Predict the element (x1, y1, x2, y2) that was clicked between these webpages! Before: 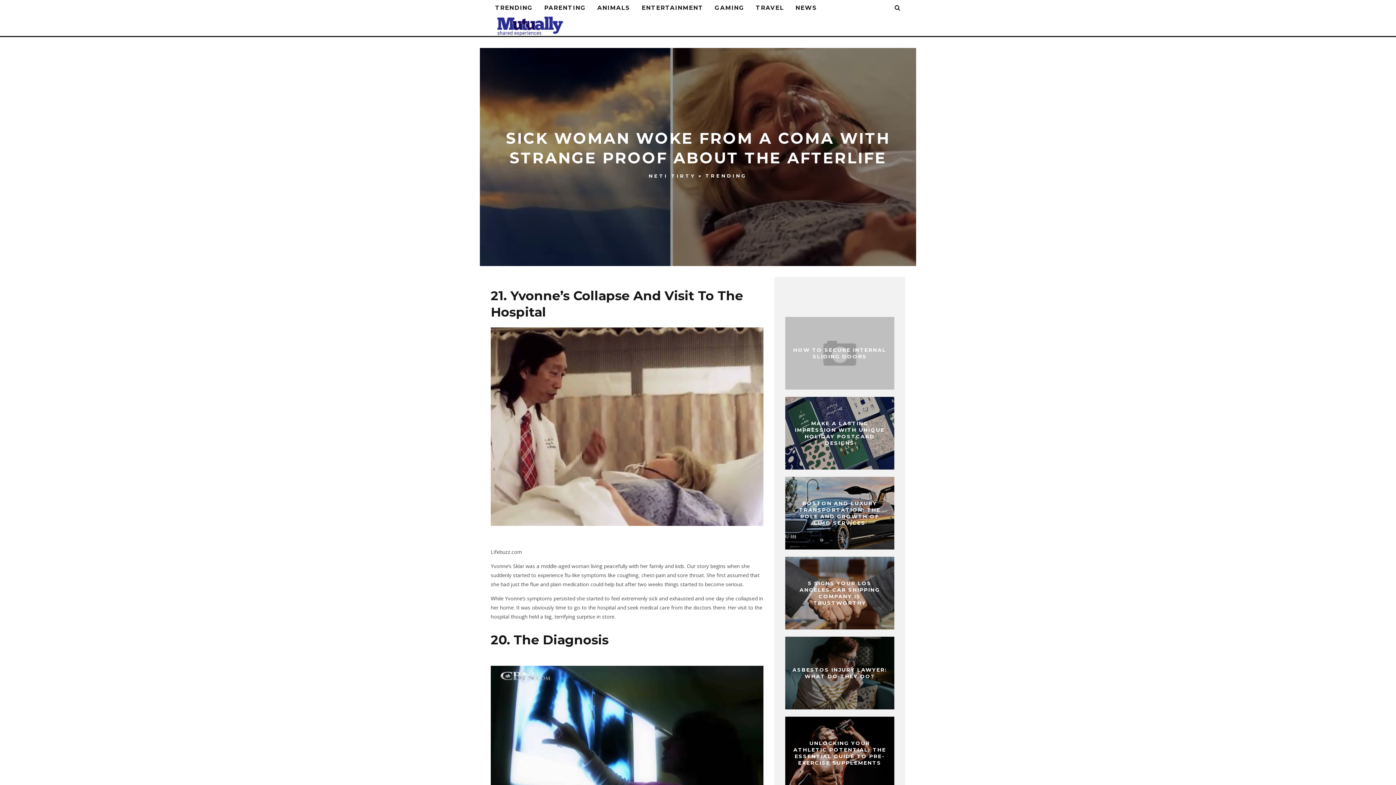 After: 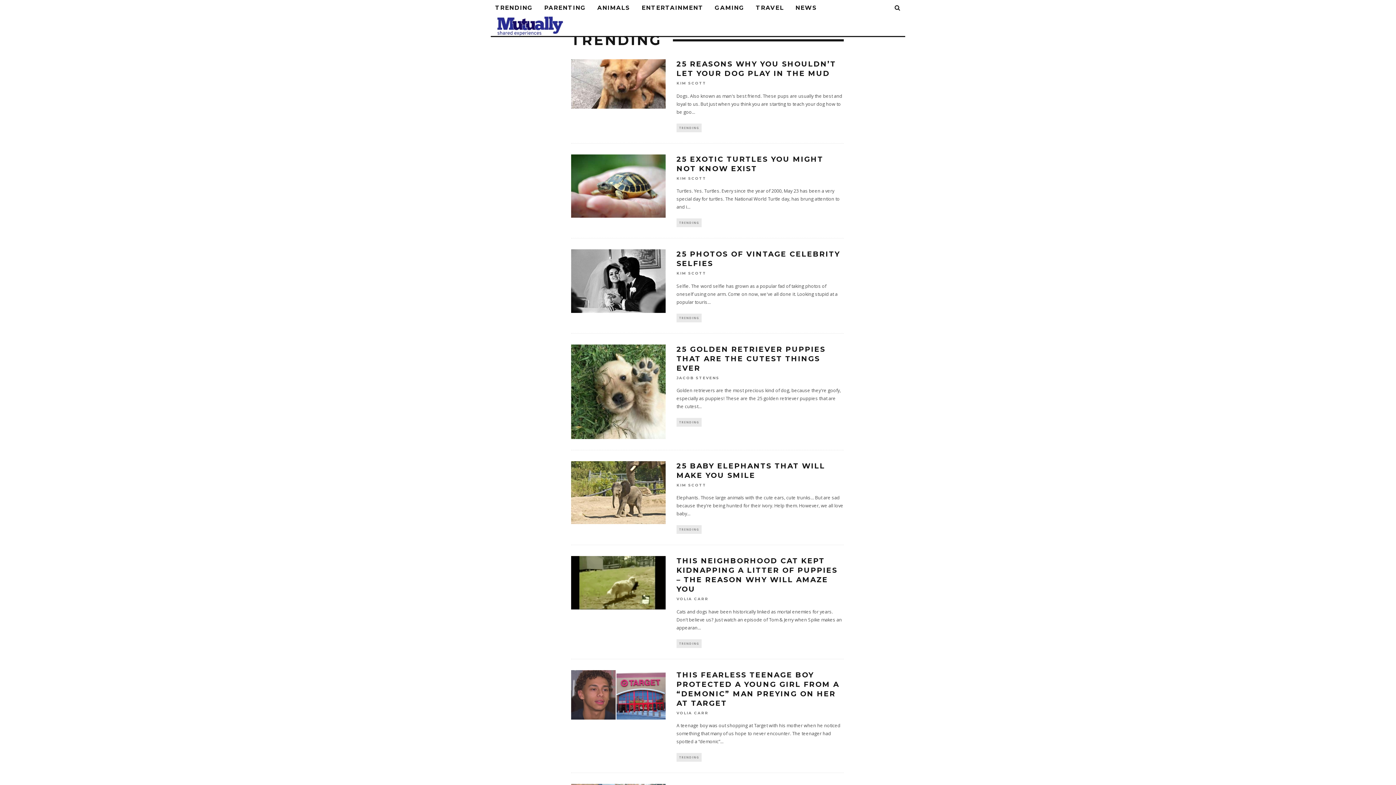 Action: bbox: (705, 172, 747, 178) label: TRENDING